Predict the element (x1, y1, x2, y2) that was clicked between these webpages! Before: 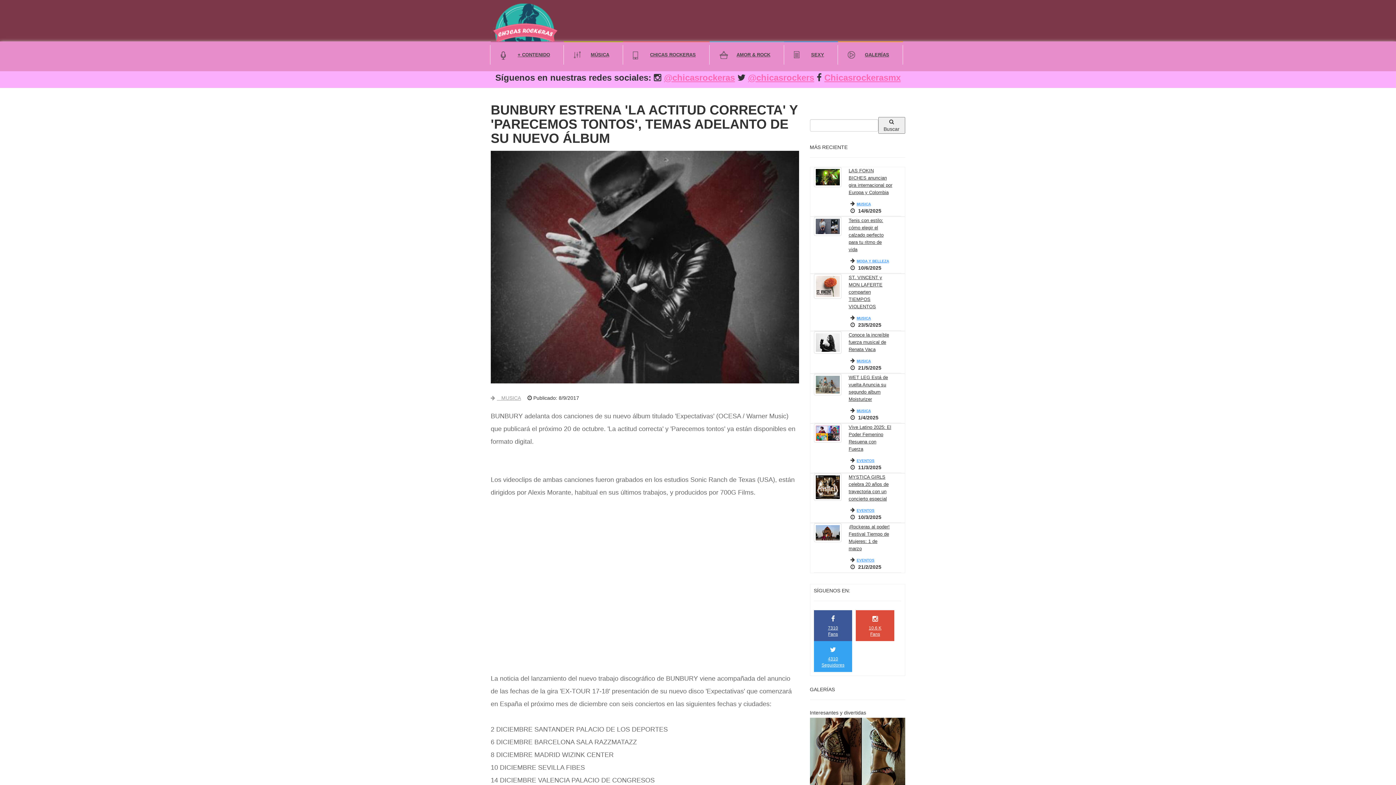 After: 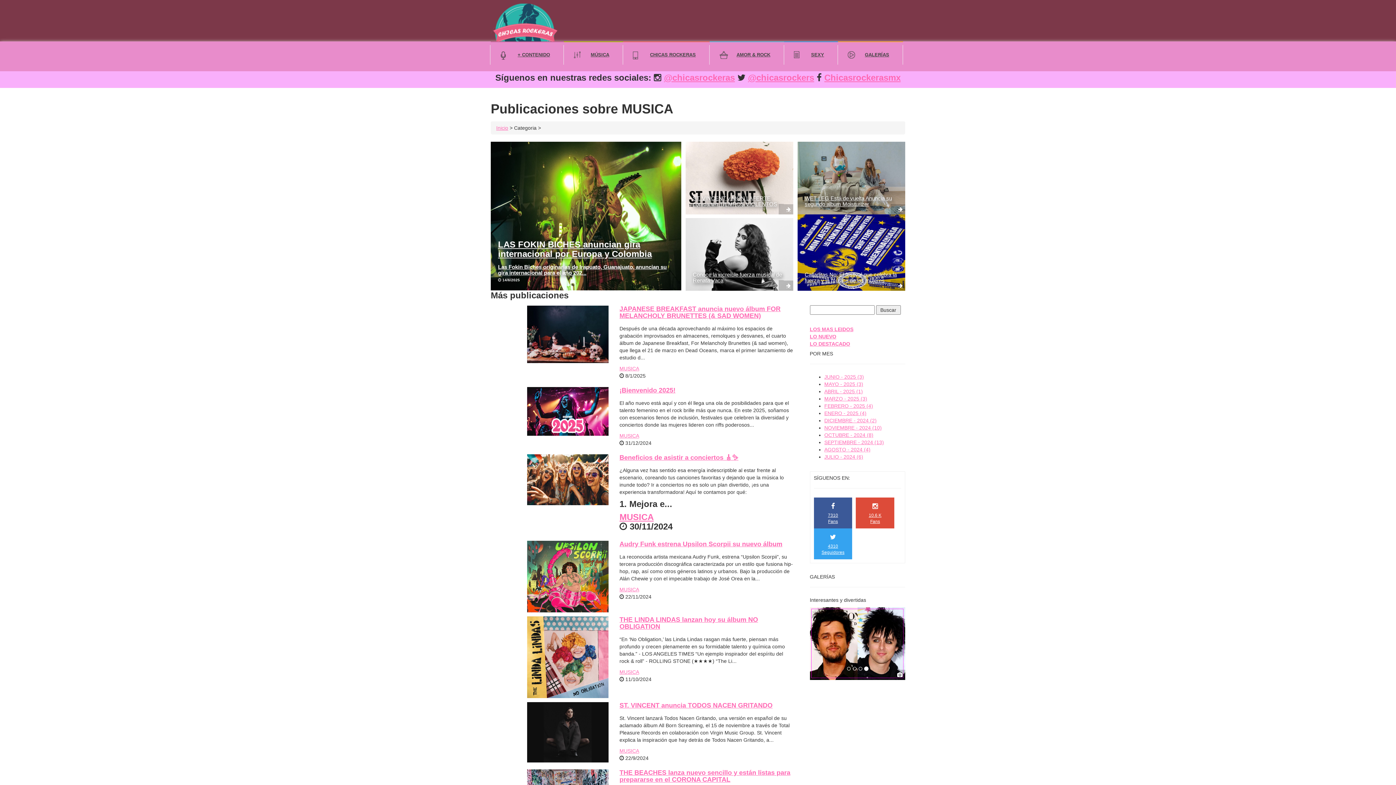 Action: bbox: (856, 409, 871, 413) label: MUSICA